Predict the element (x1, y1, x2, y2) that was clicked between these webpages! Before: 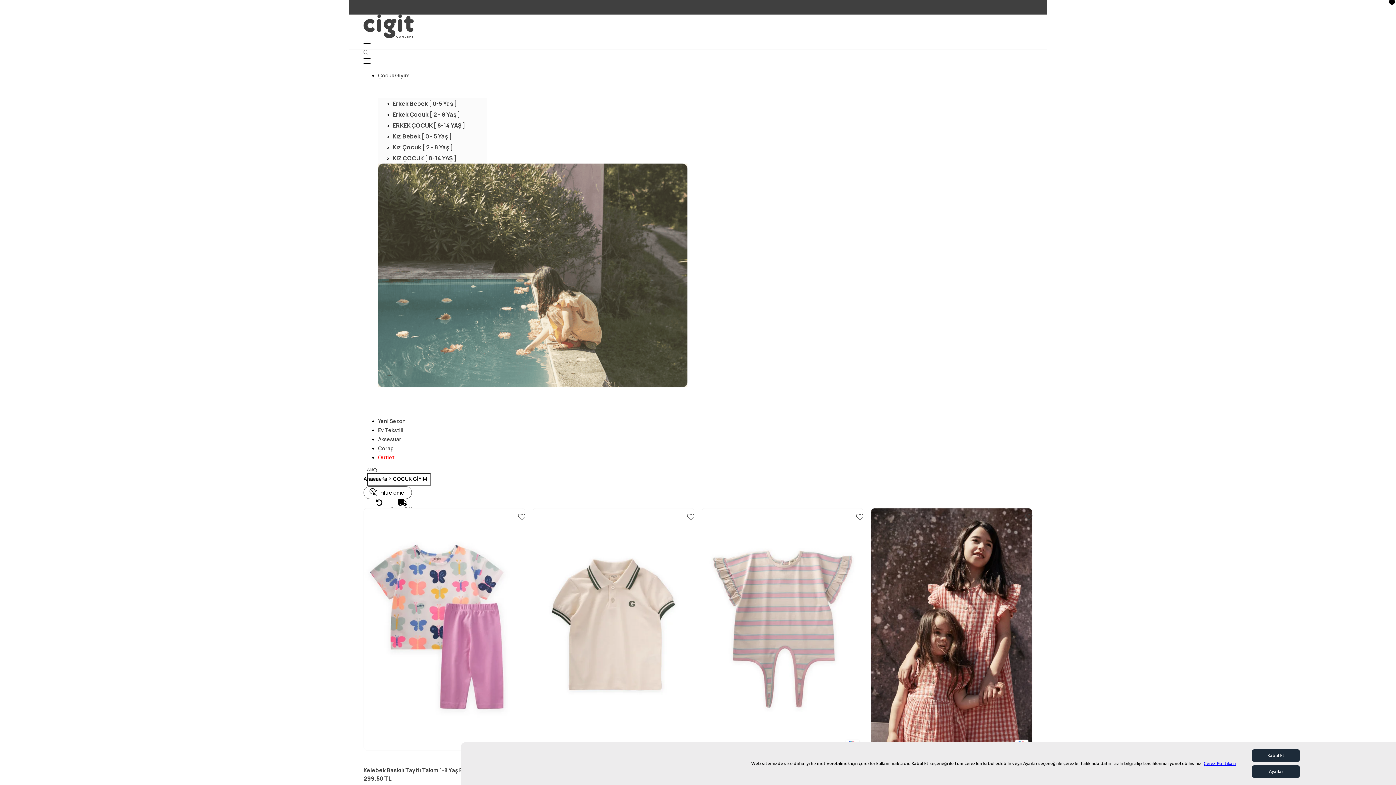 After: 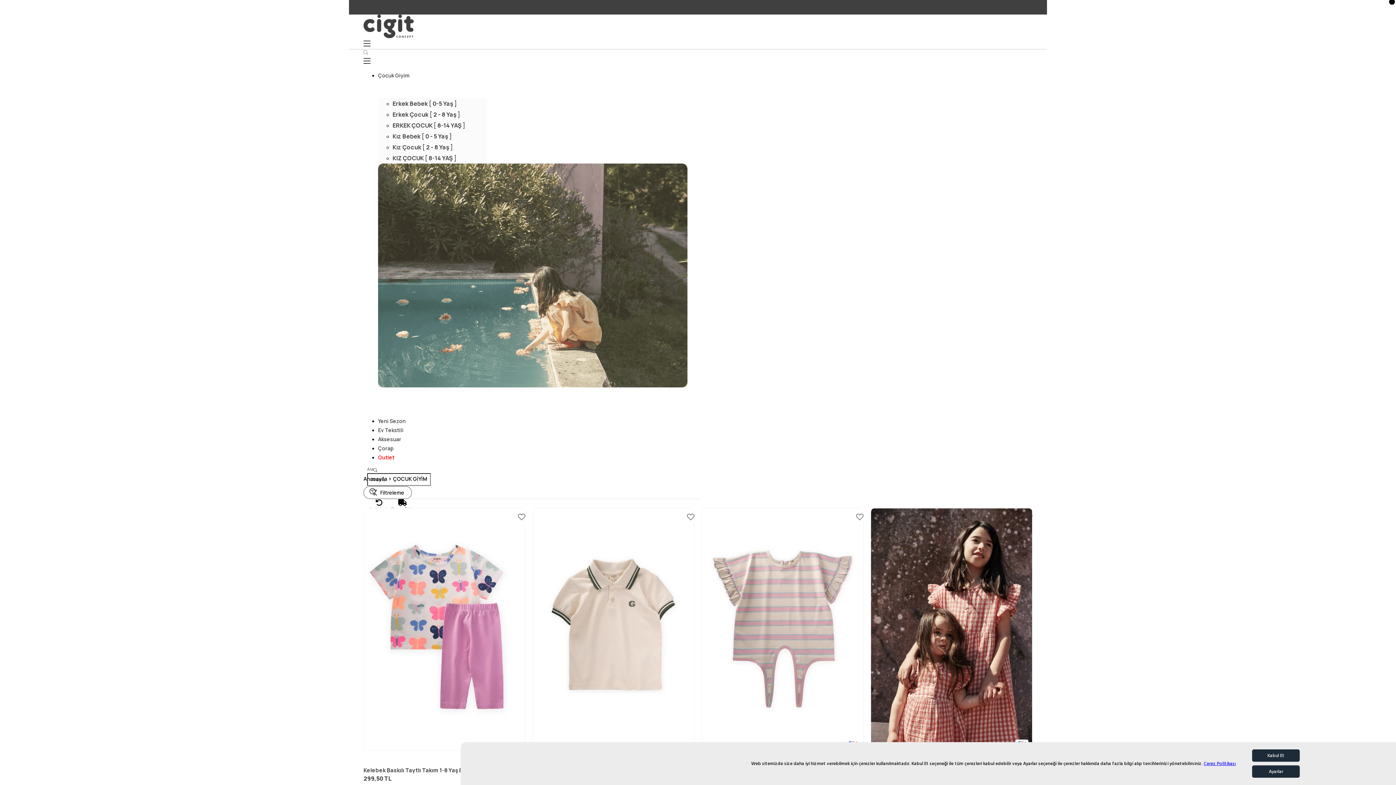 Action: bbox: (363, 55, 370, 66)